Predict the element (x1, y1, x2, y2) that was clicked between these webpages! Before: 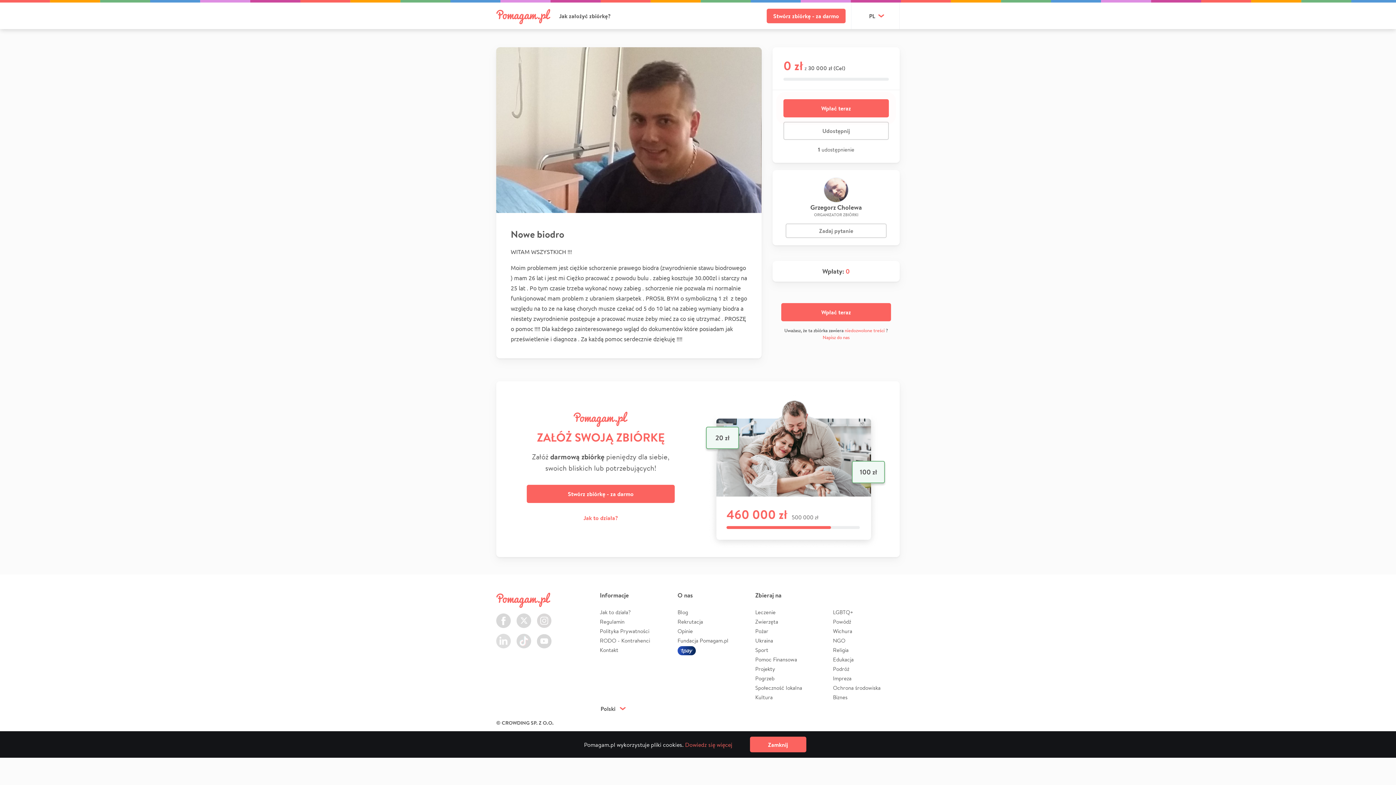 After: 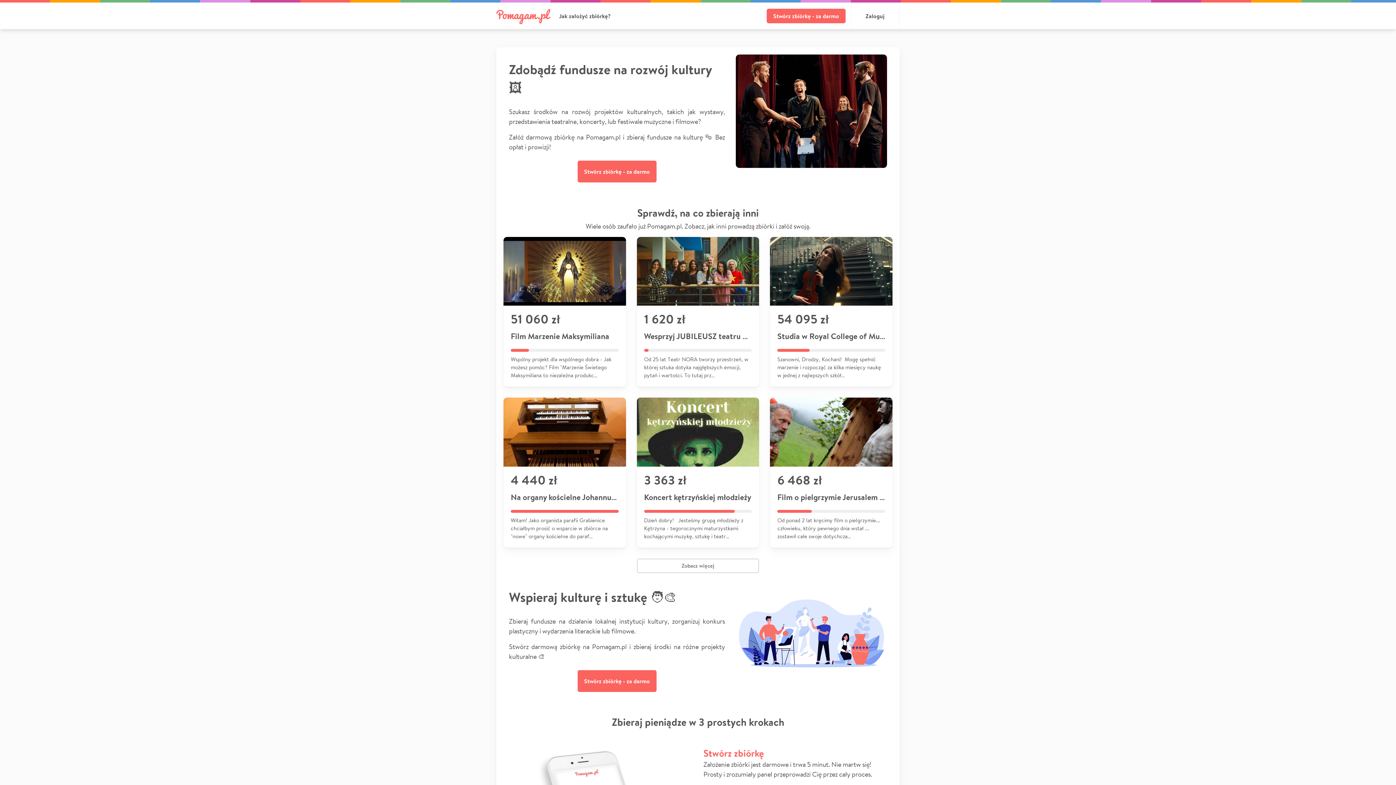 Action: bbox: (755, 694, 772, 701) label: Kultura